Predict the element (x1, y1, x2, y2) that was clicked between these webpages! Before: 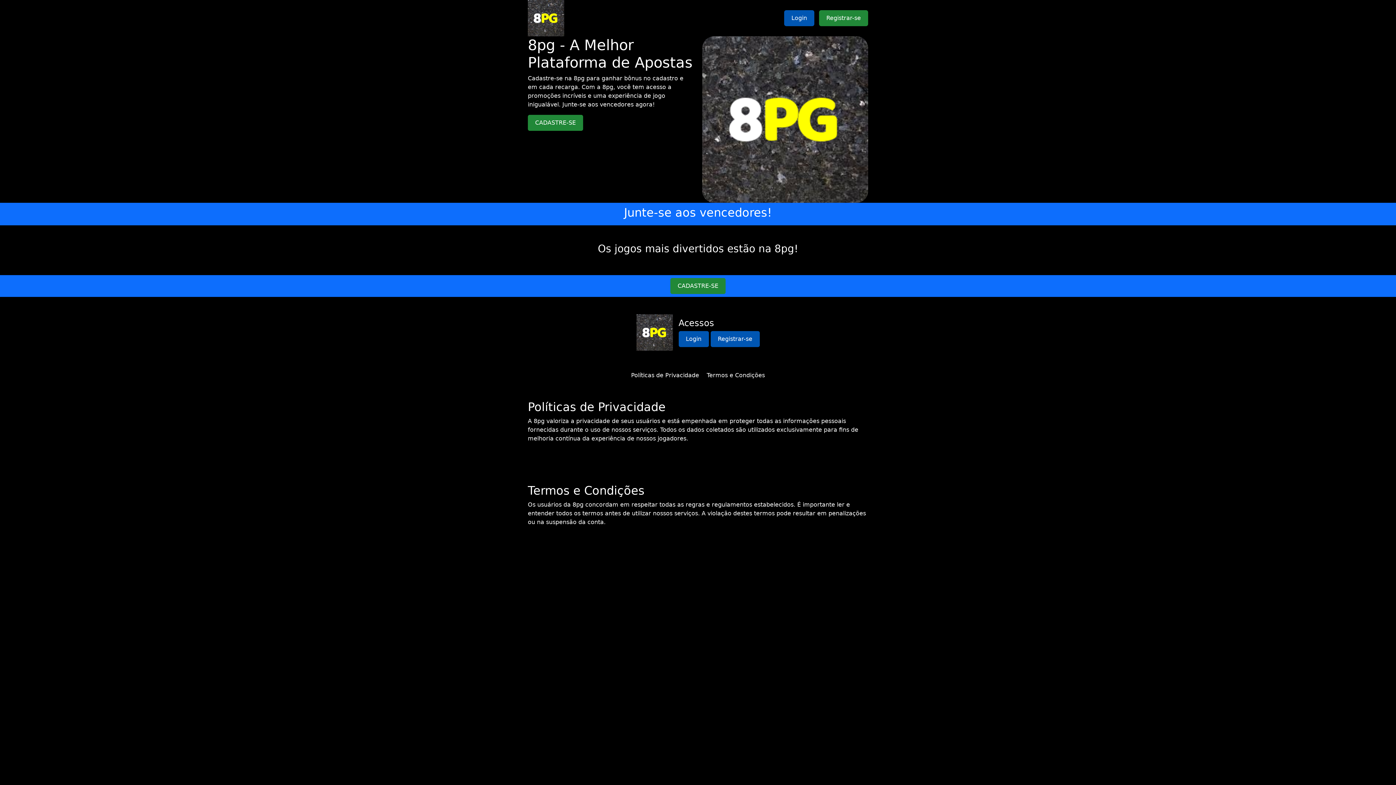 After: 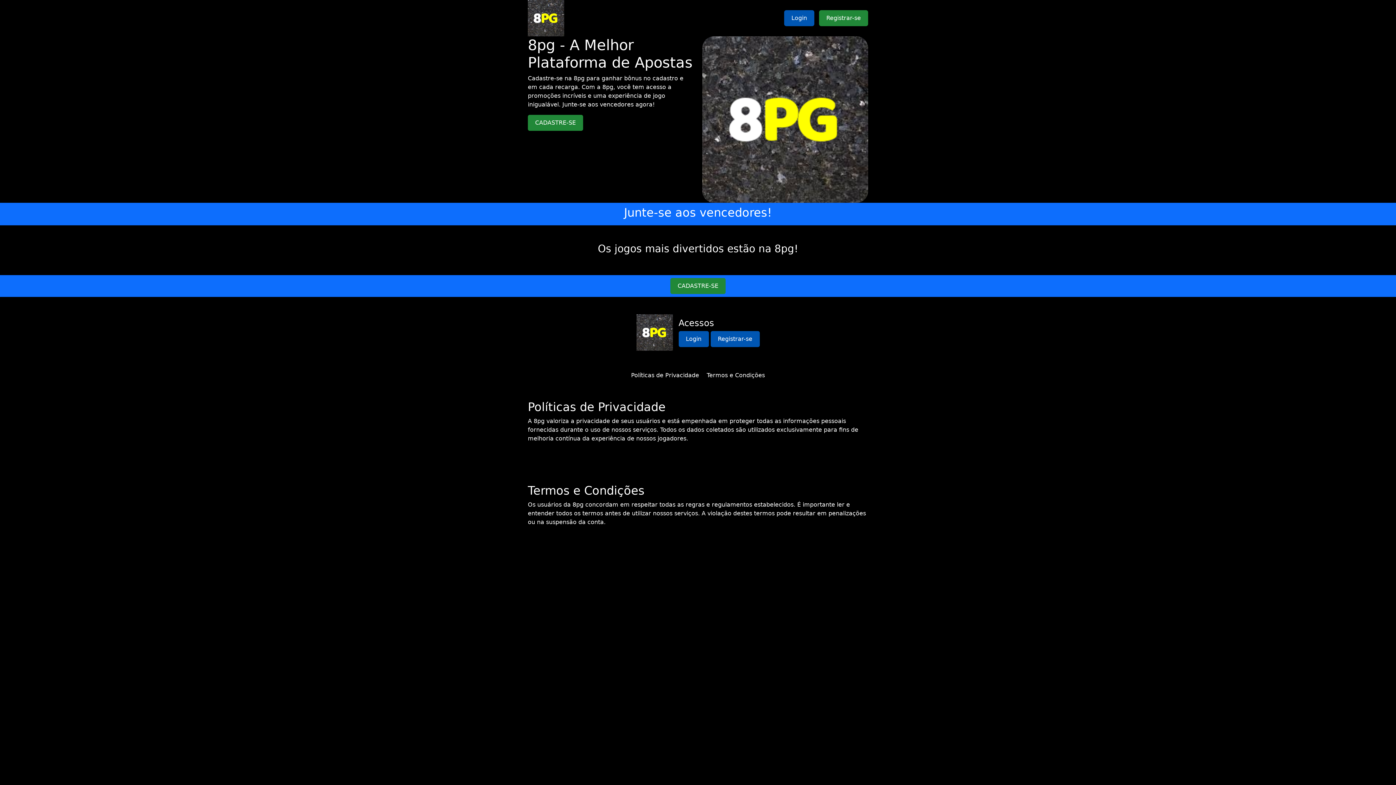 Action: label: Políticas de Privacidade bbox: (631, 372, 699, 378)